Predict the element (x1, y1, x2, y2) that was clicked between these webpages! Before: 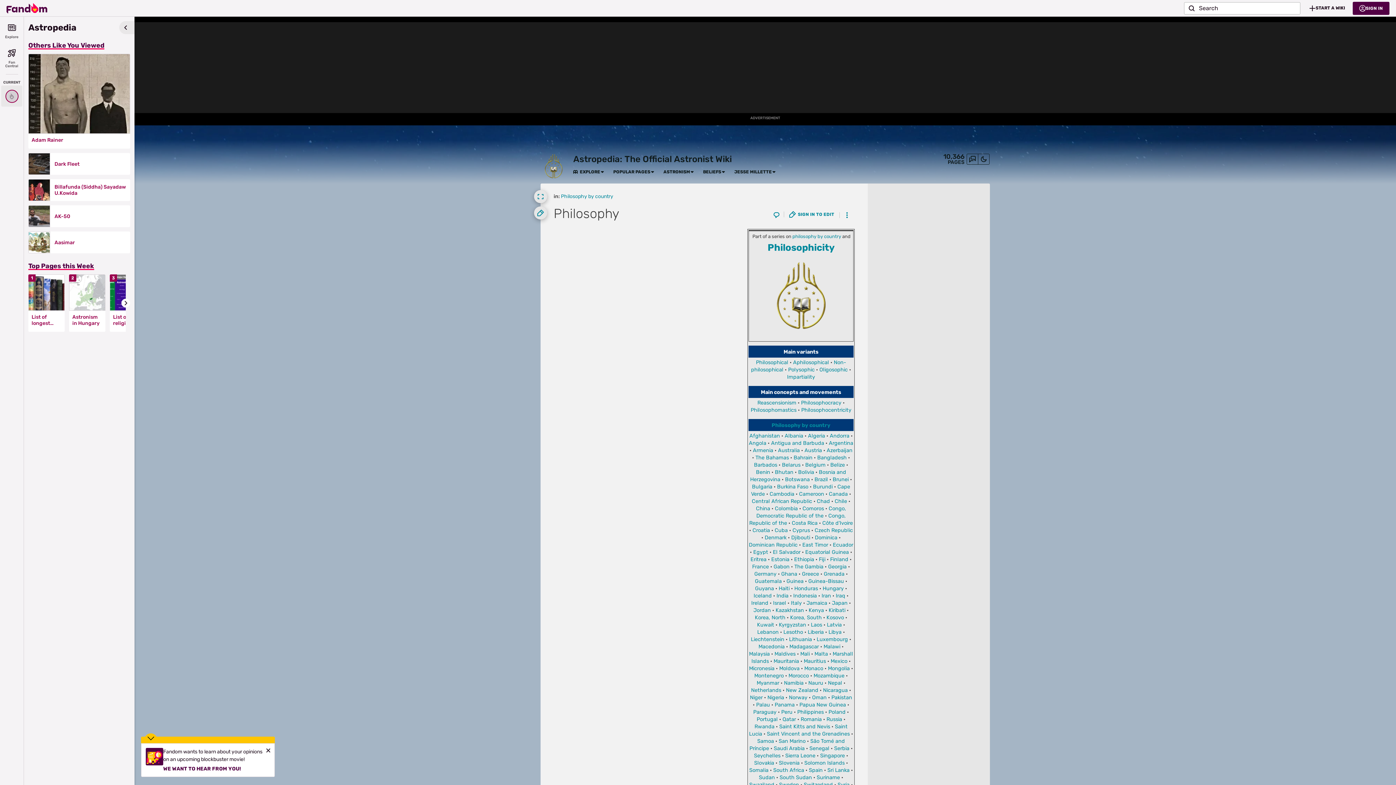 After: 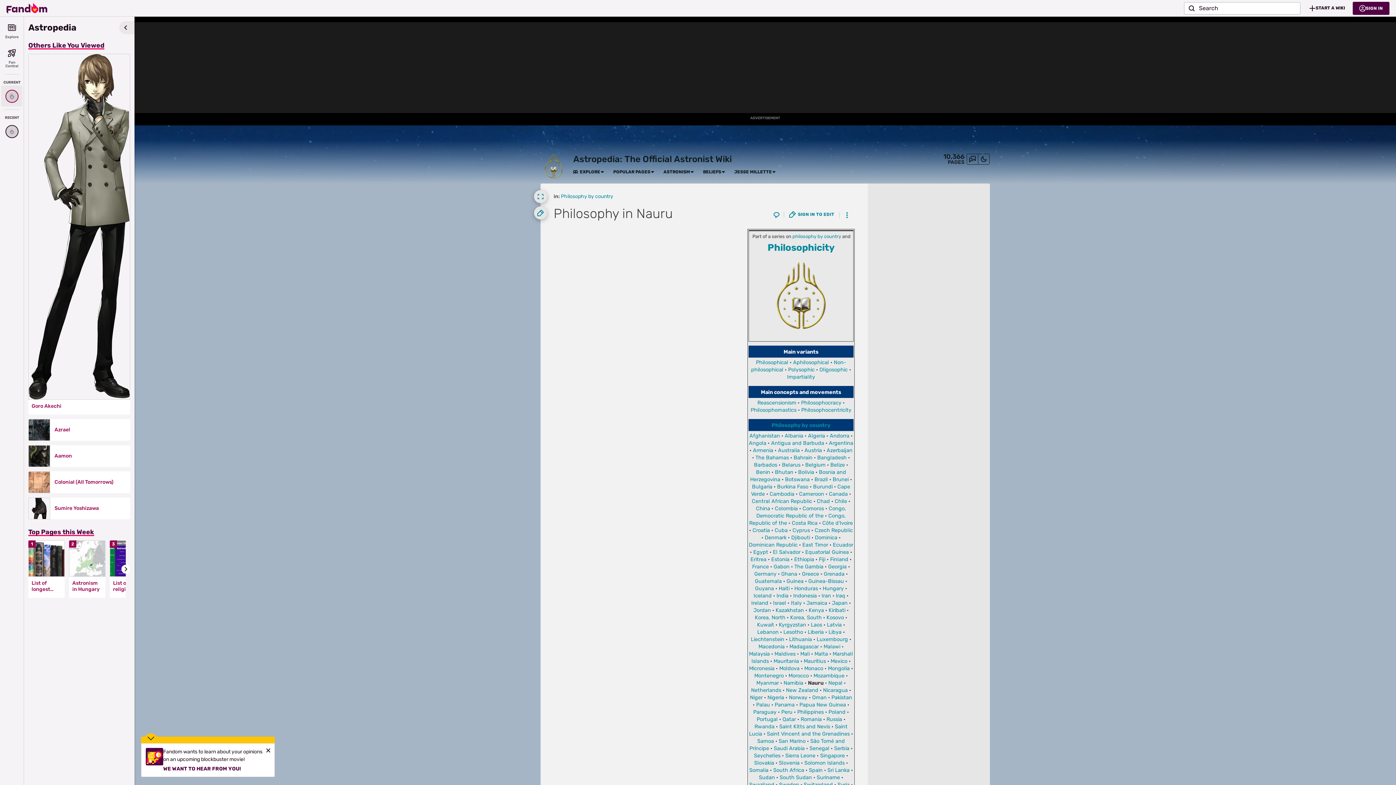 Action: bbox: (808, 680, 823, 686) label: Nauru